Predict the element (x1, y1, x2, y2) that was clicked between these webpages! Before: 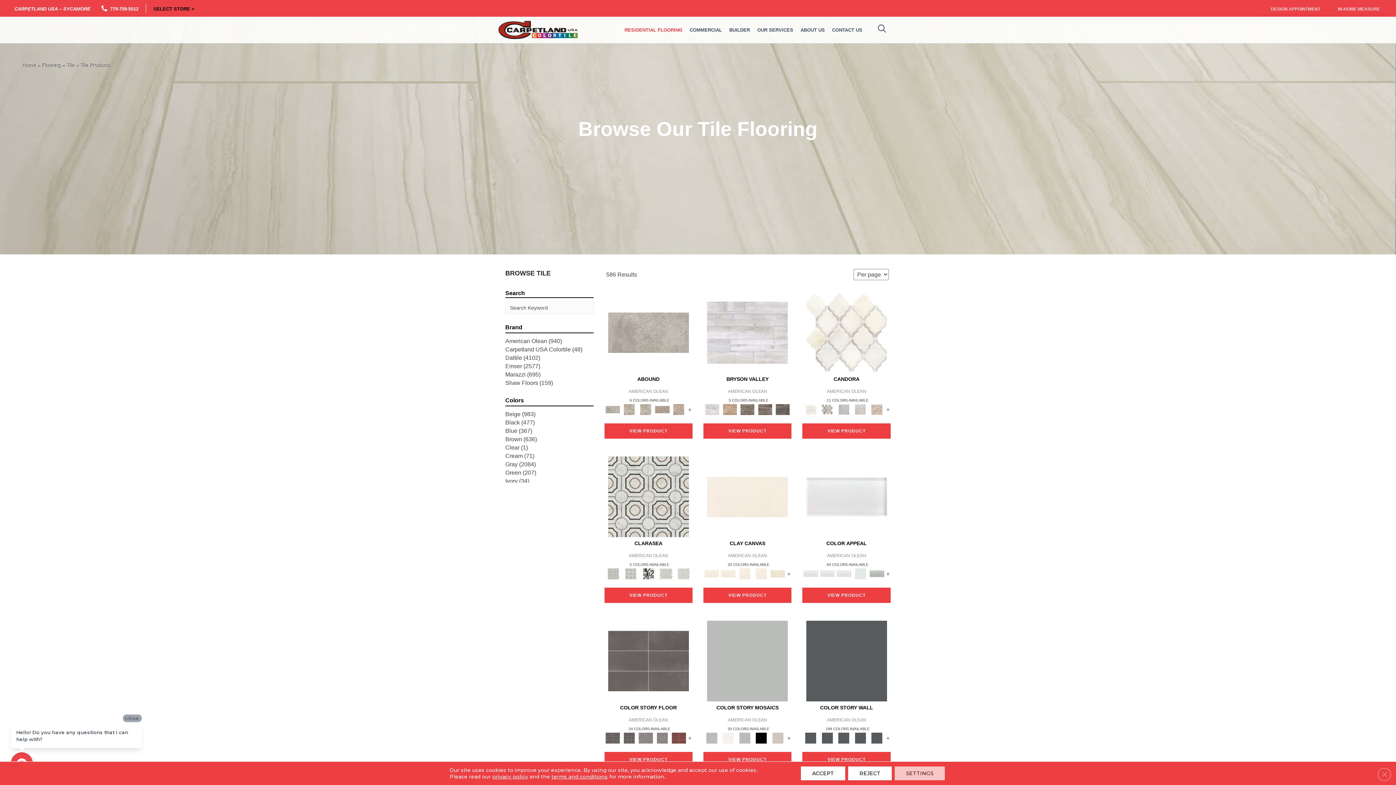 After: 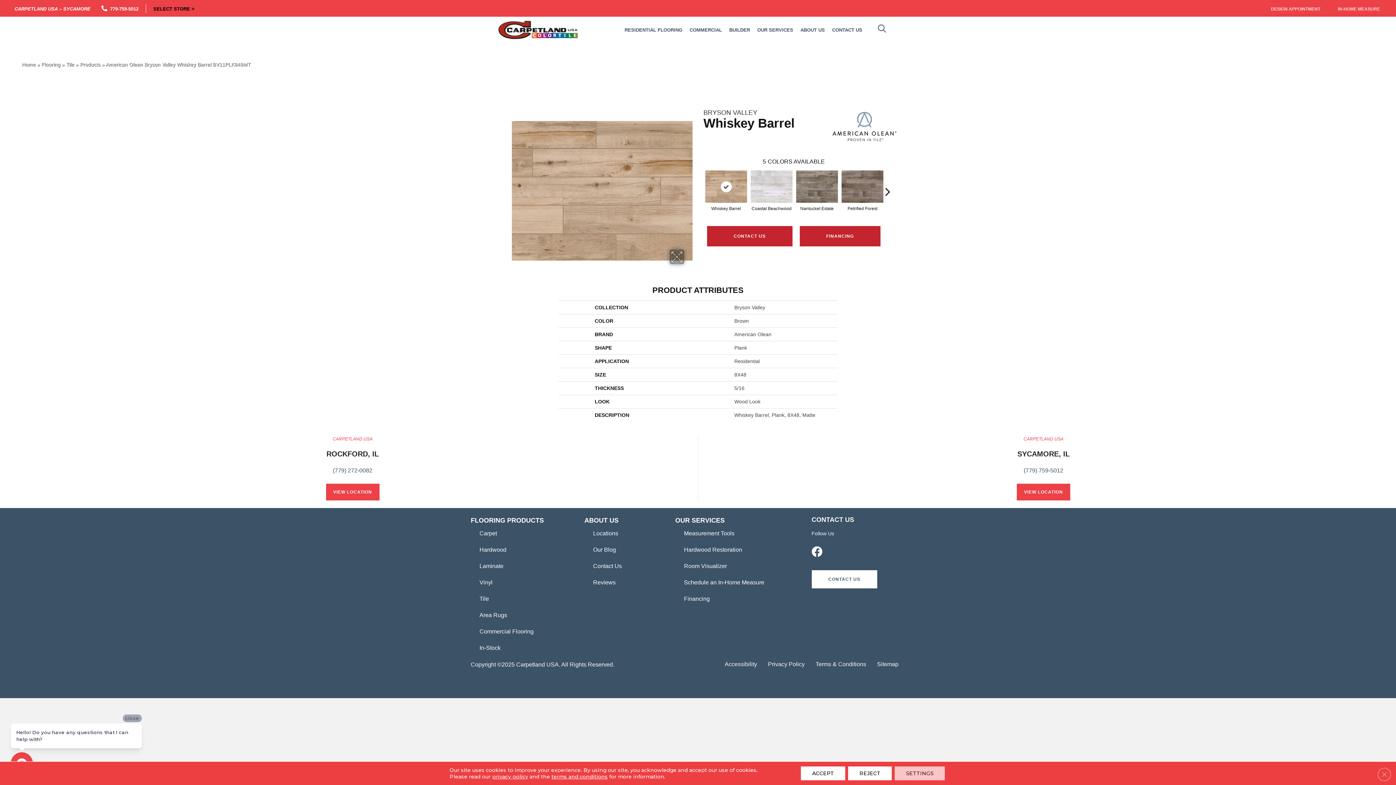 Action: bbox: (722, 404, 737, 415)